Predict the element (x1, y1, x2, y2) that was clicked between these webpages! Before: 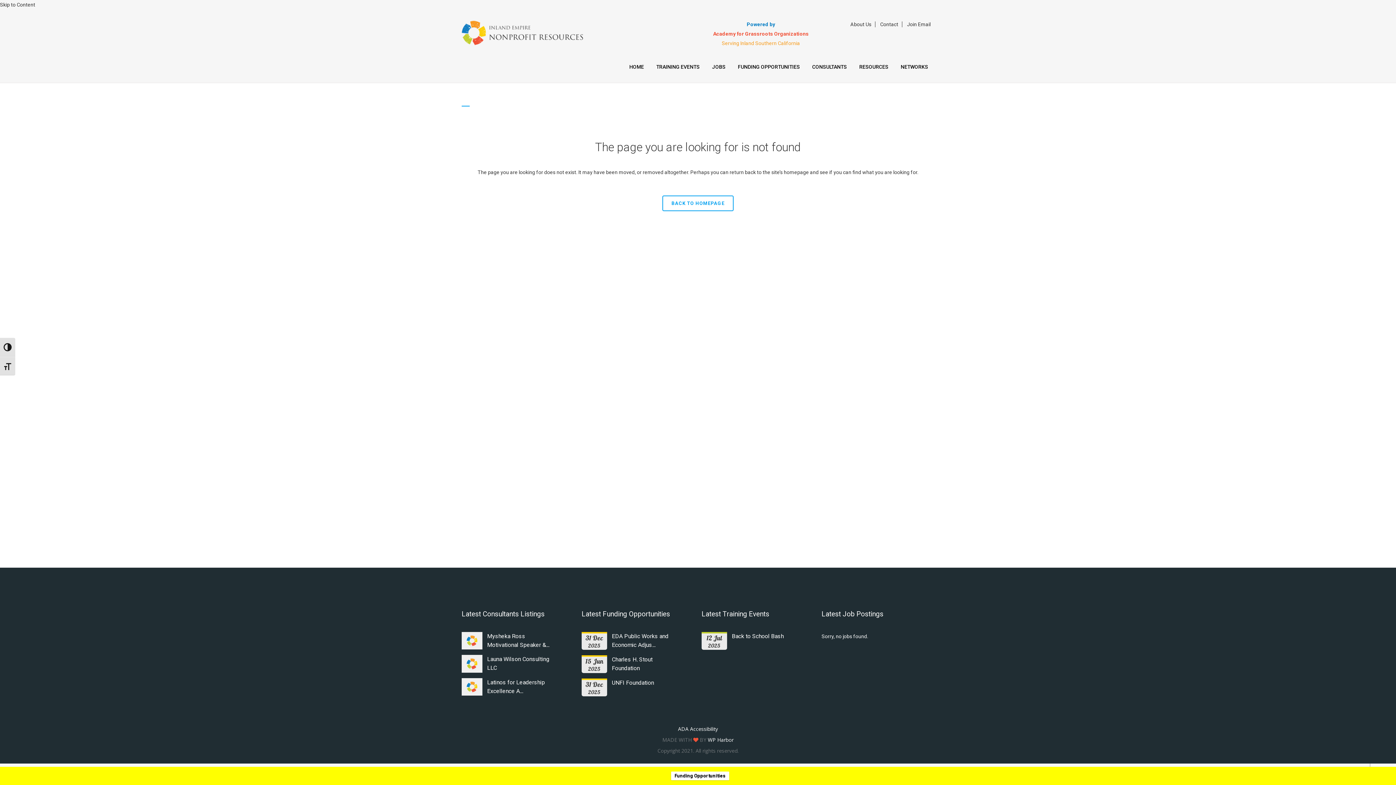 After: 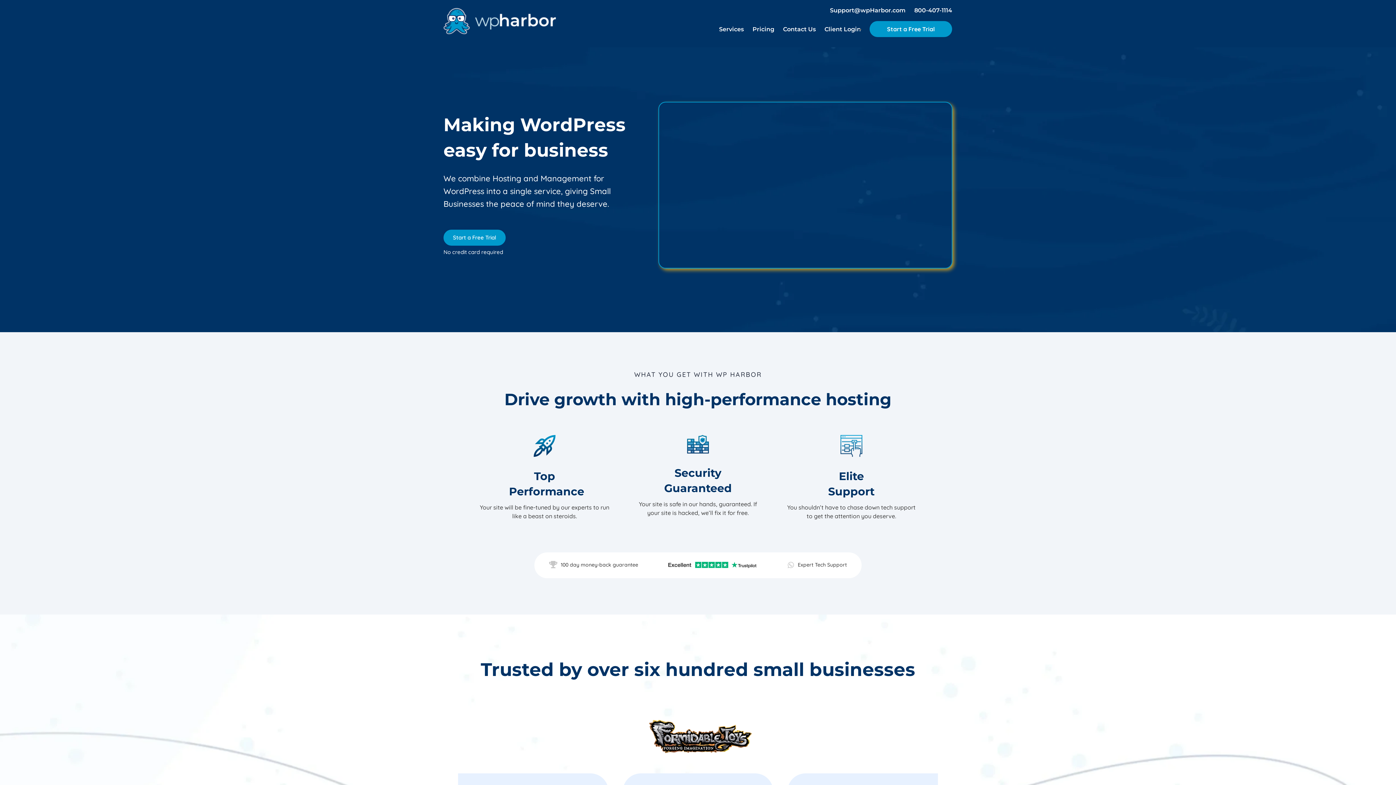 Action: label: WP Harbor bbox: (708, 736, 733, 743)